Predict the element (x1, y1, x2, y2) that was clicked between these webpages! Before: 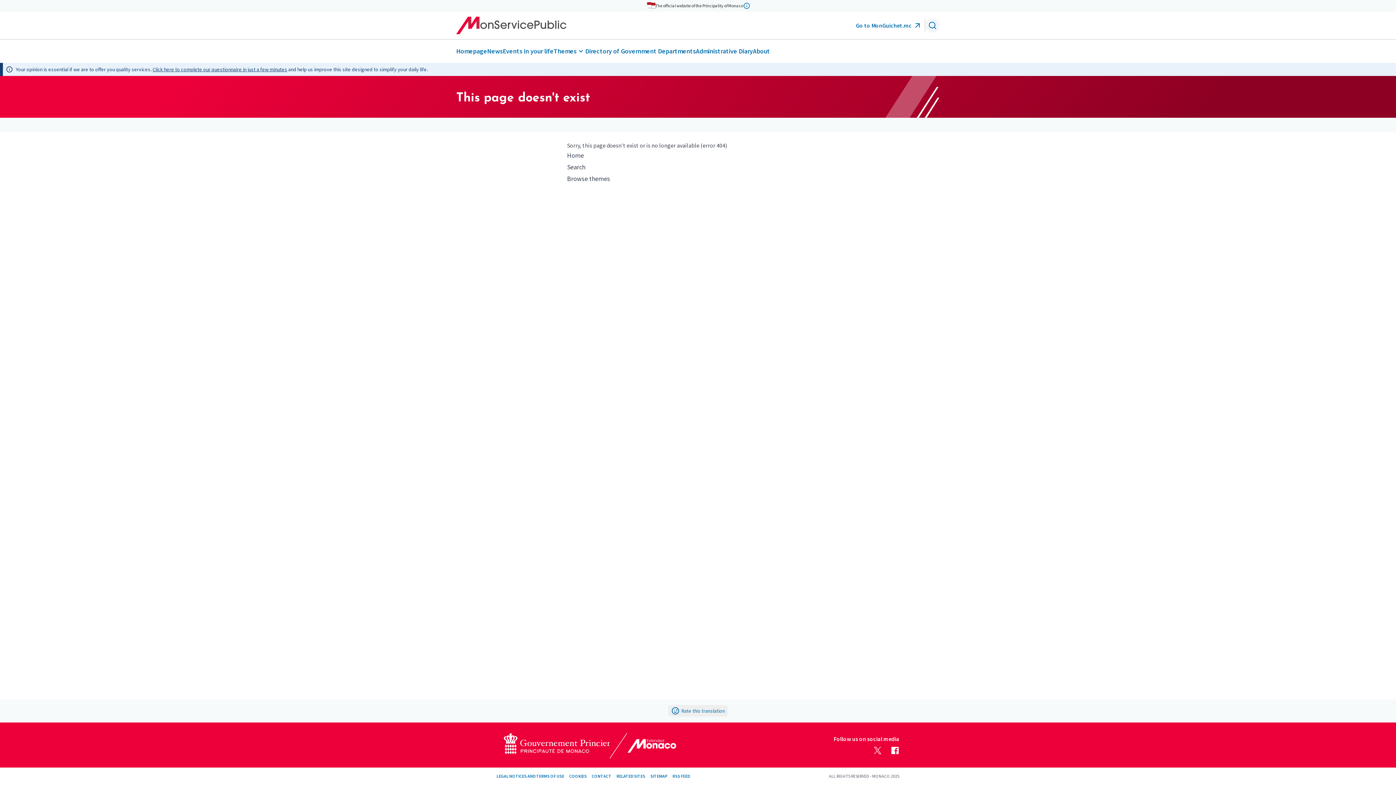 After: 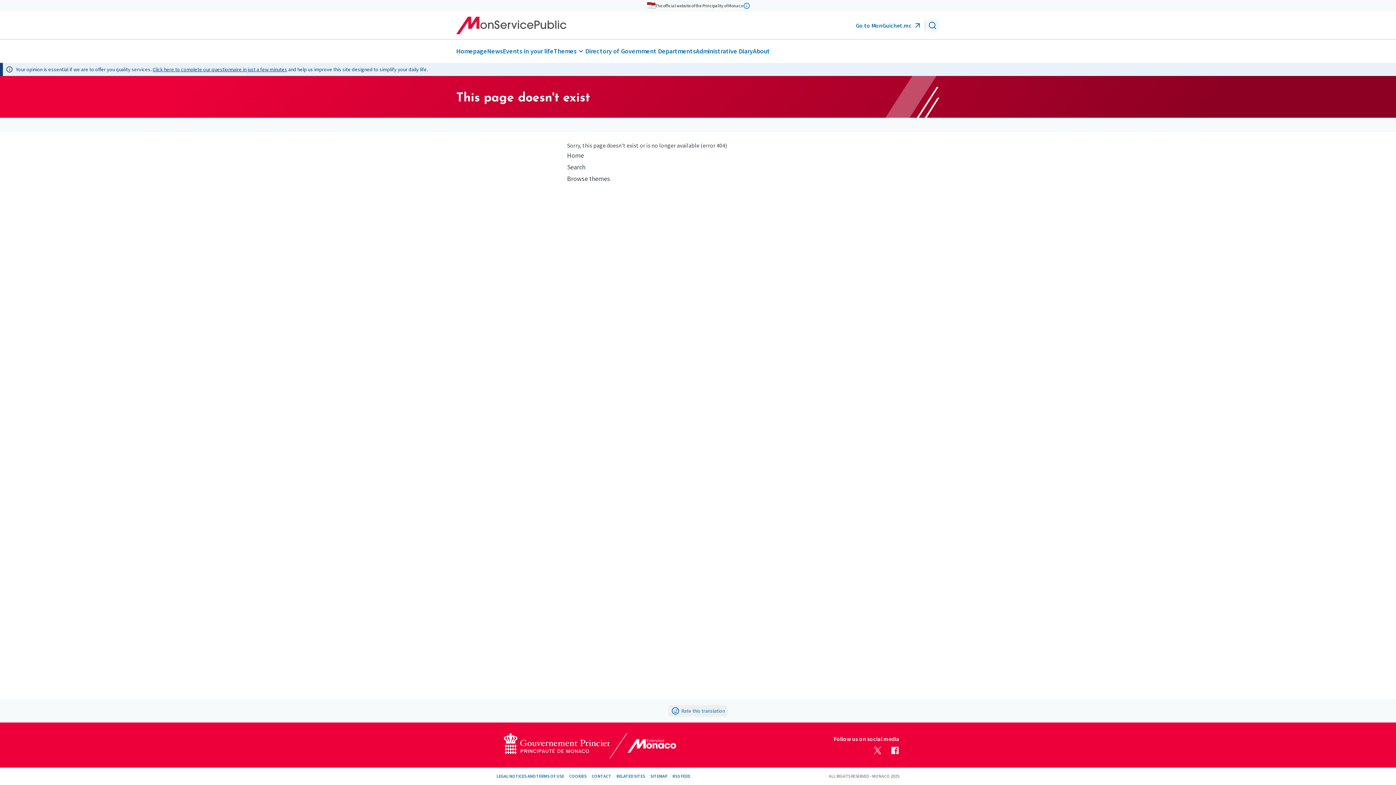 Action: label: facebook bbox: (886, 746, 904, 757)